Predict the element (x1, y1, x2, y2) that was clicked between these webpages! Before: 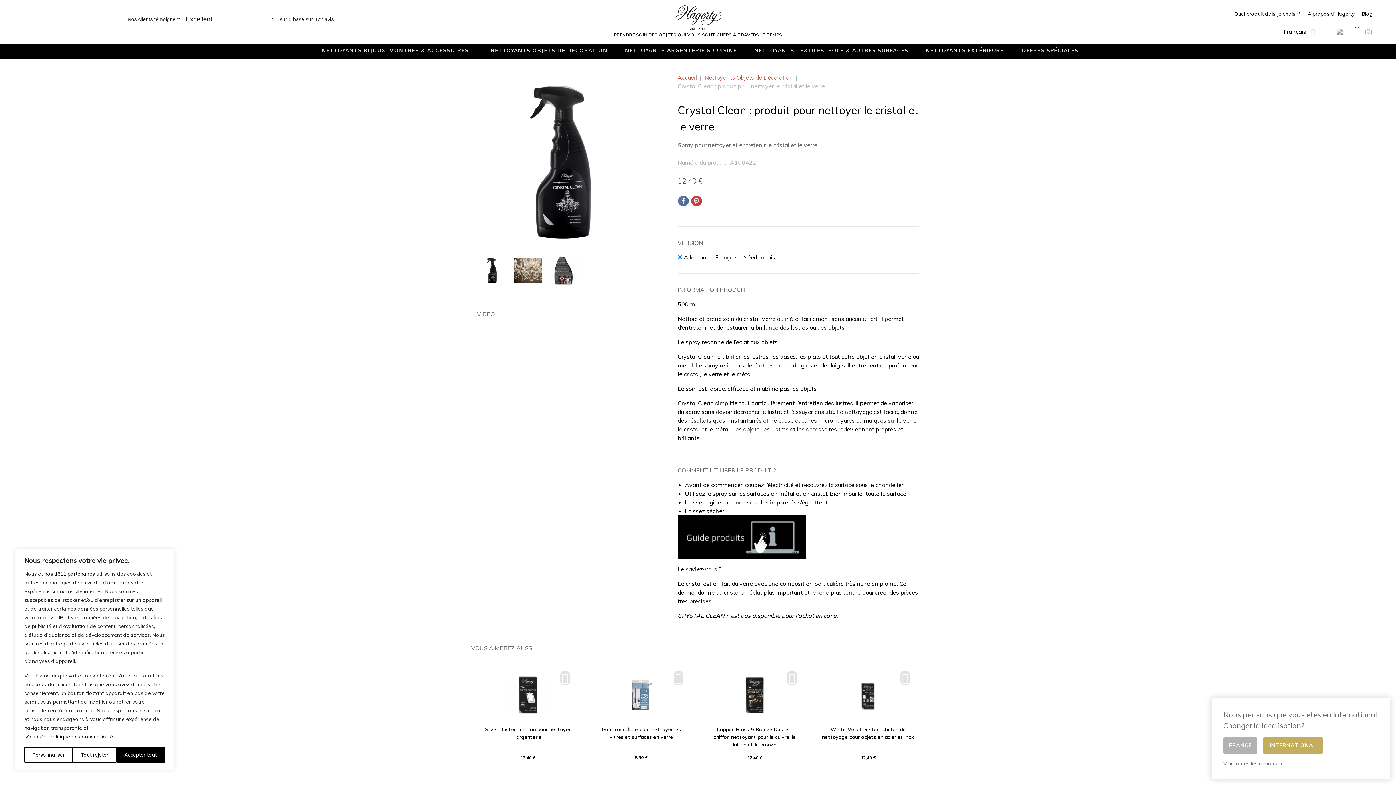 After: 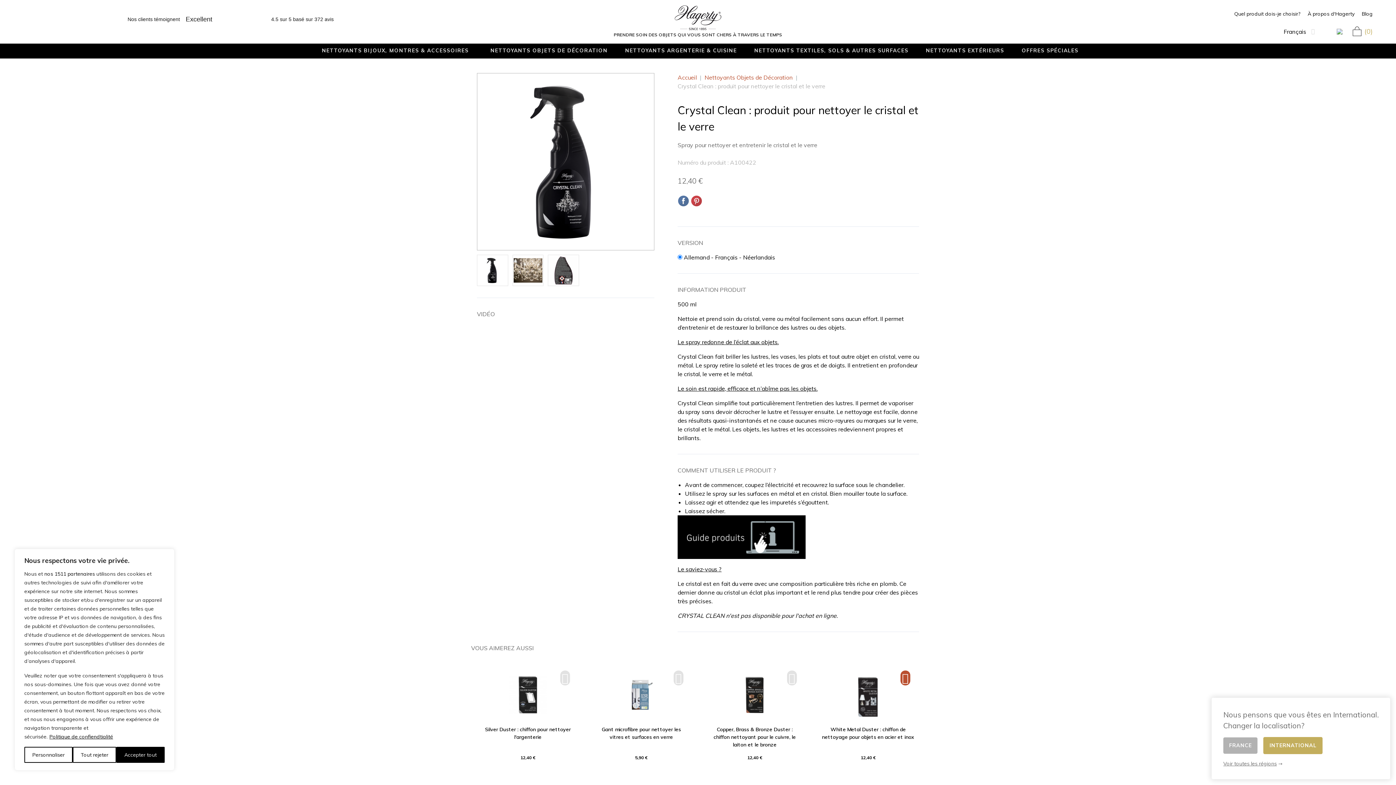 Action: bbox: (895, 667, 916, 690)